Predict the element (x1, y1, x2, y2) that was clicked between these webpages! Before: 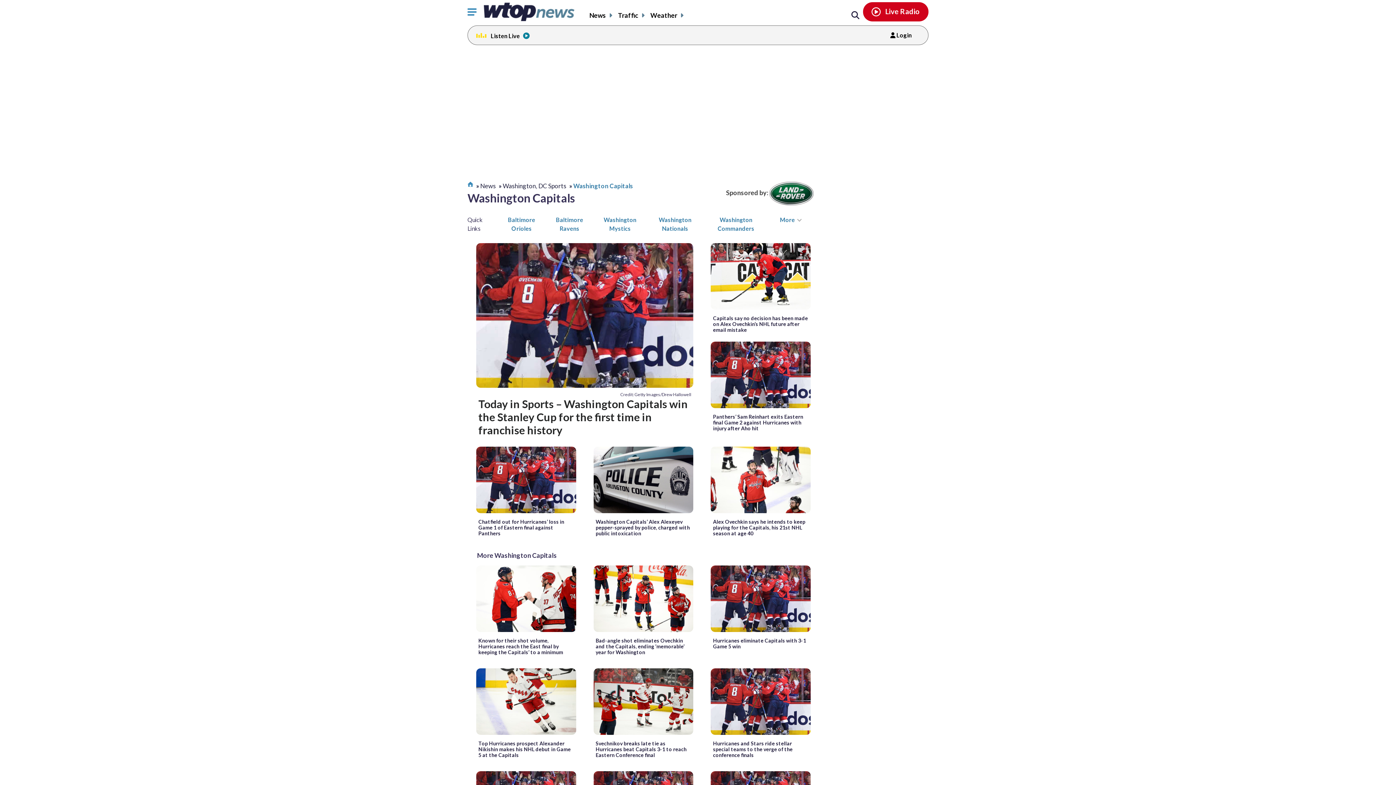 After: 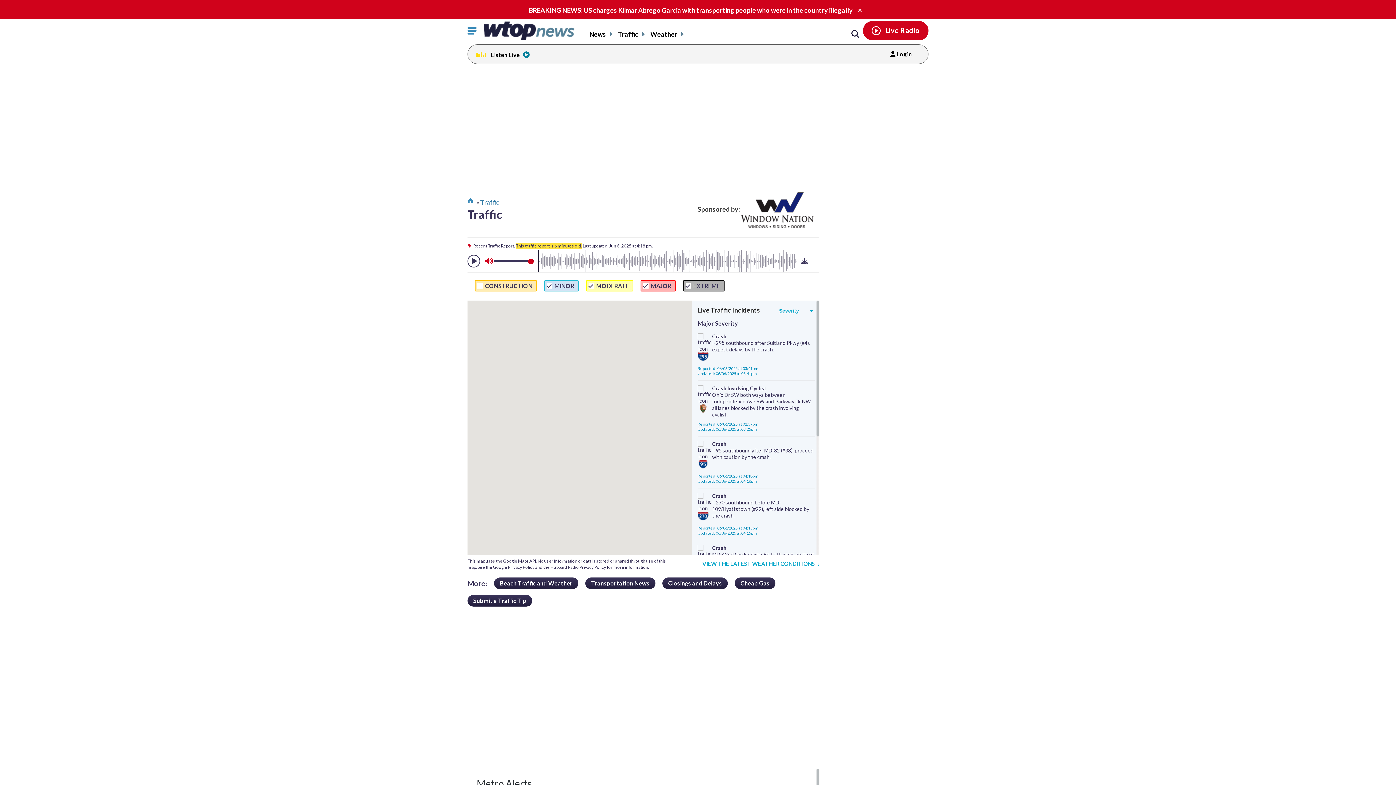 Action: bbox: (618, 11, 646, 19) label: Traffic